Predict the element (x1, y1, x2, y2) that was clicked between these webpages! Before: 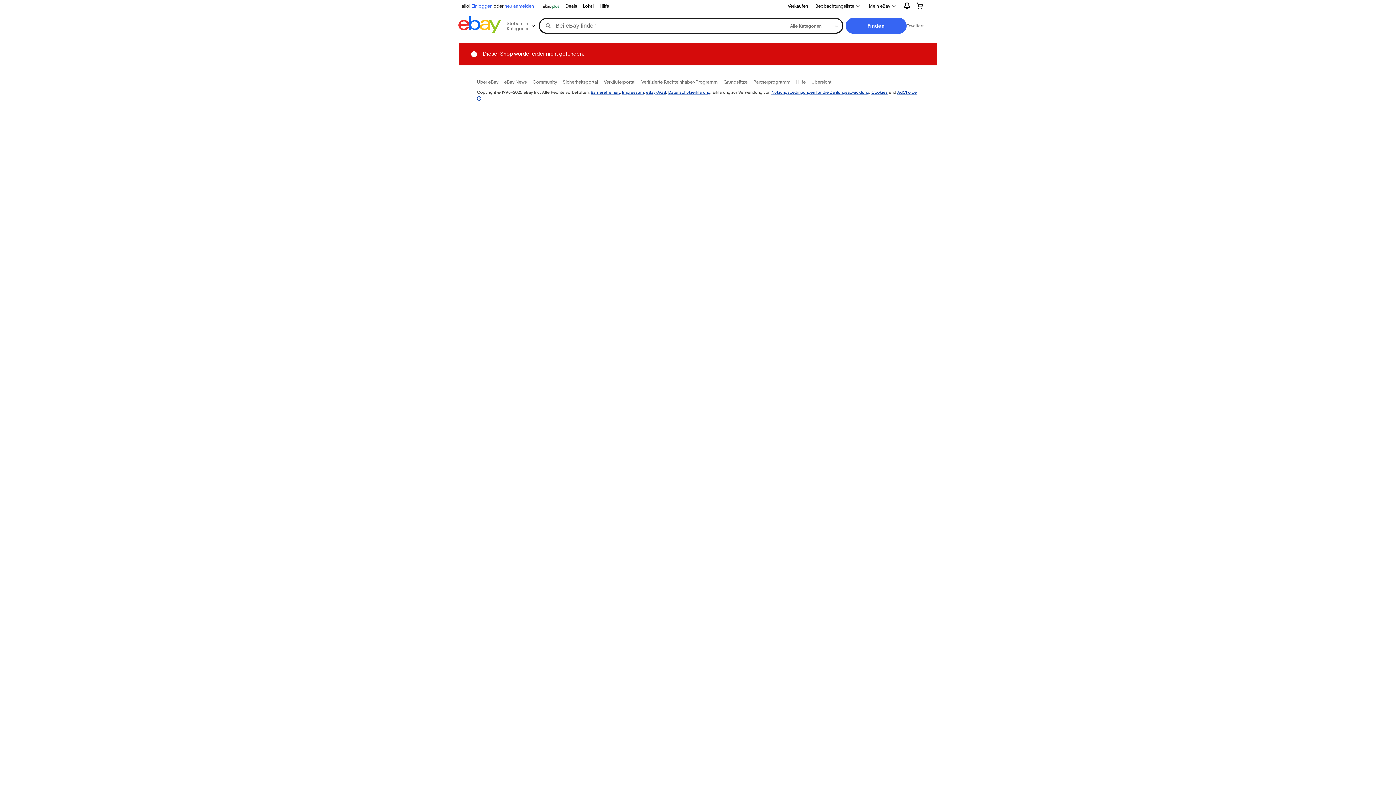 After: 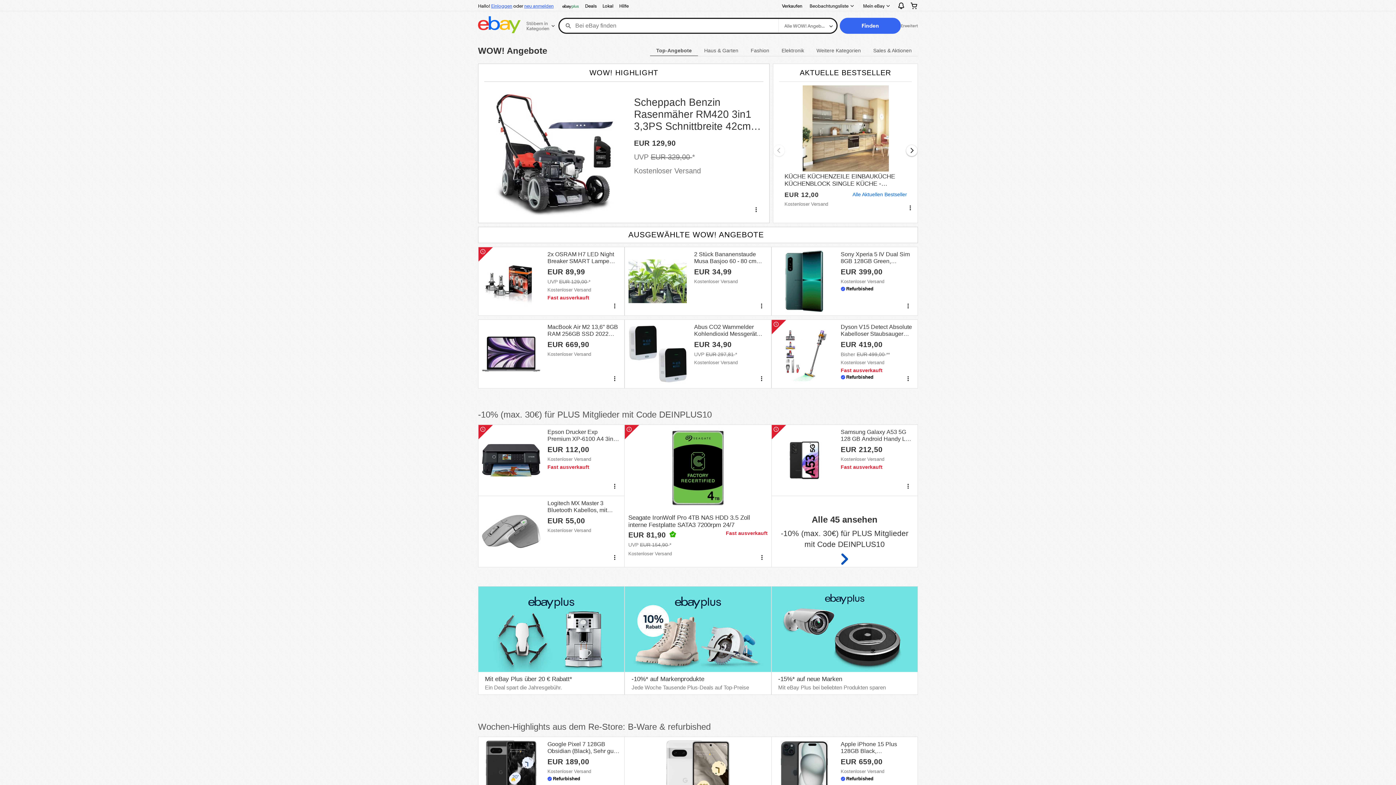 Action: bbox: (562, 1, 580, 10) label: Deals